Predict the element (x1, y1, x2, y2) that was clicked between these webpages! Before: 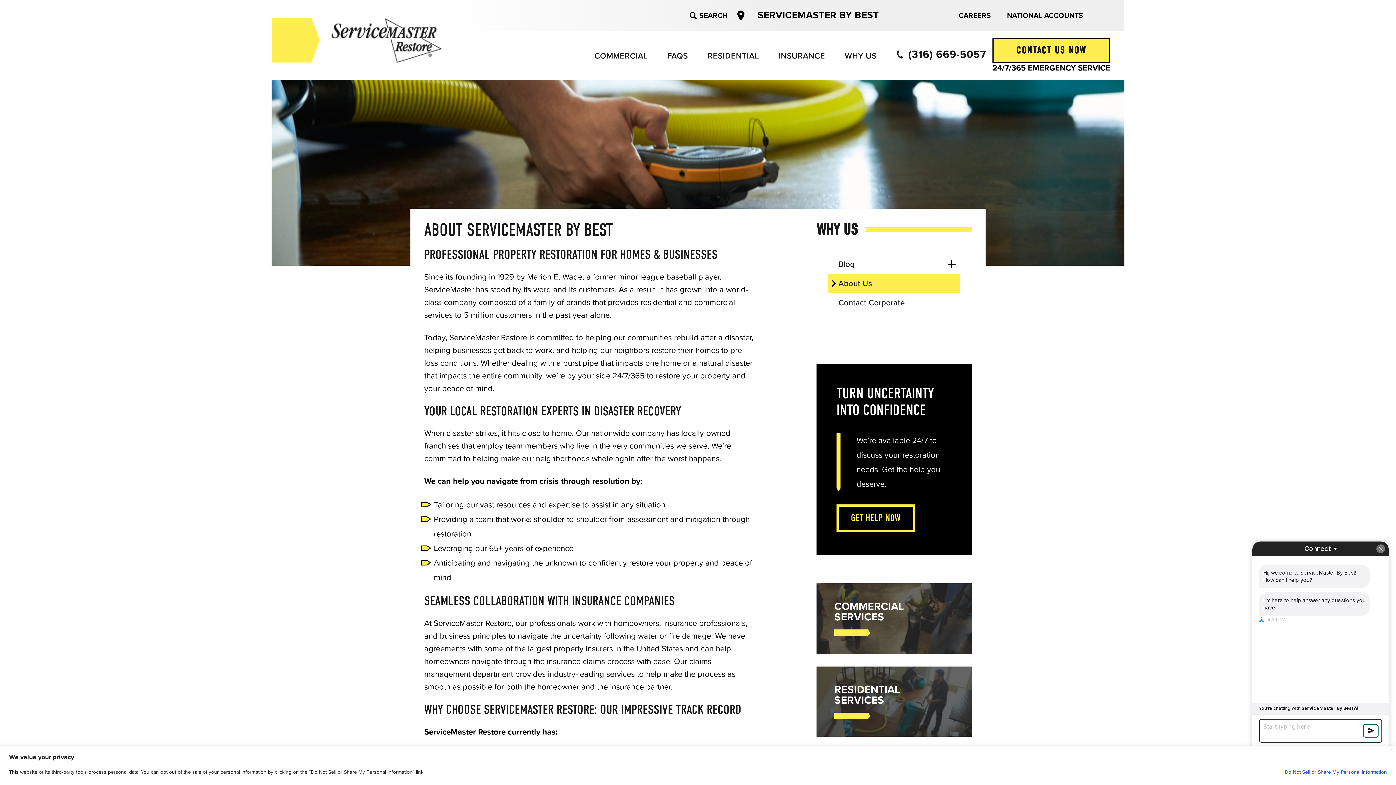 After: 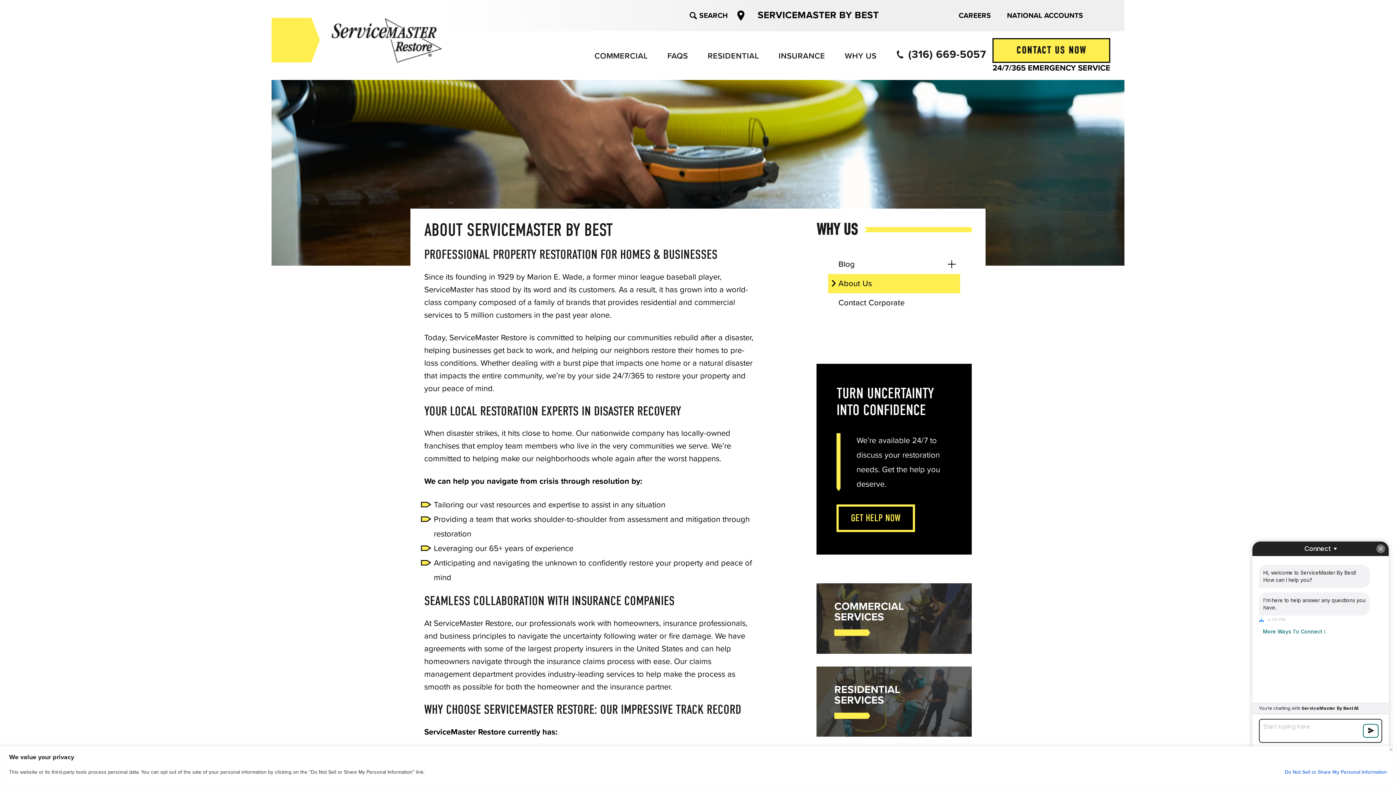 Action: label: About Us bbox: (838, 274, 872, 293)